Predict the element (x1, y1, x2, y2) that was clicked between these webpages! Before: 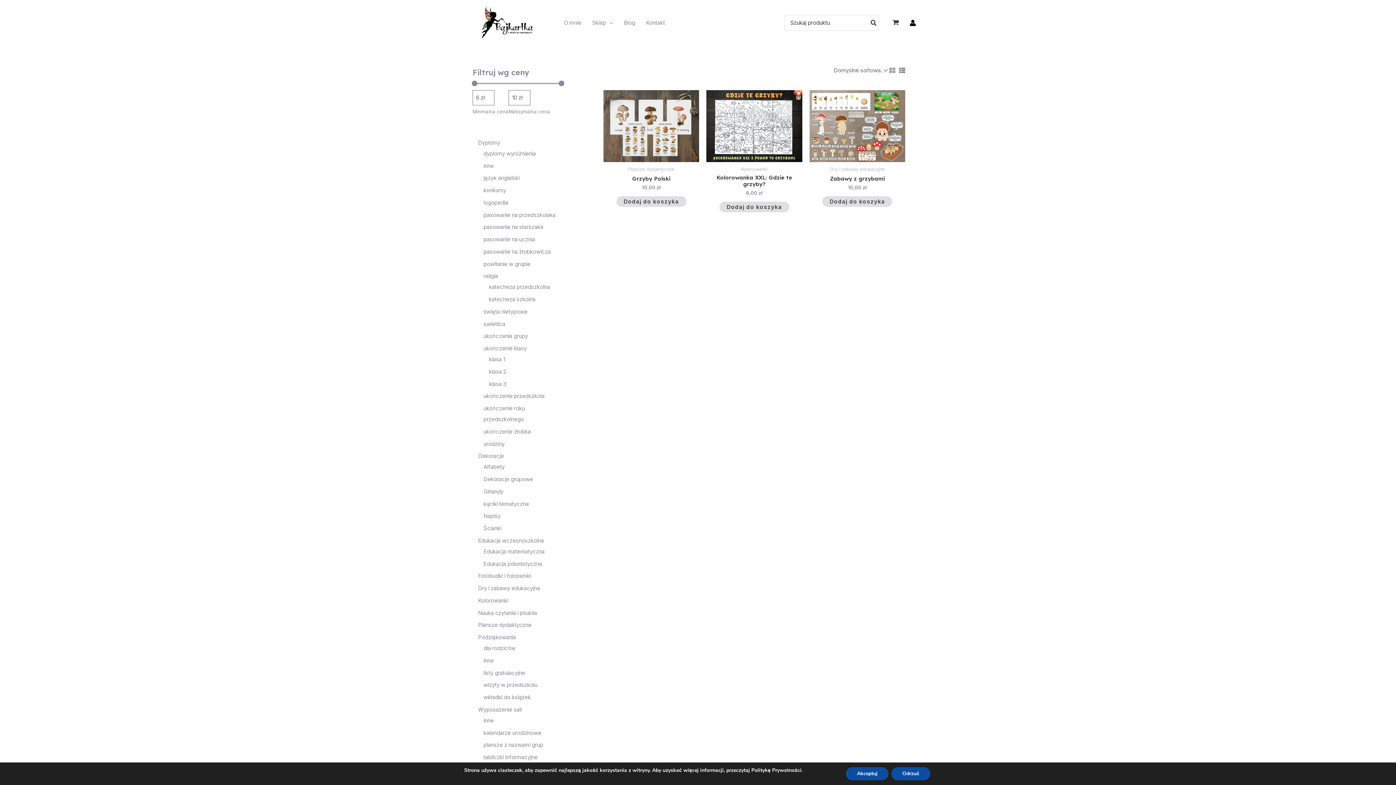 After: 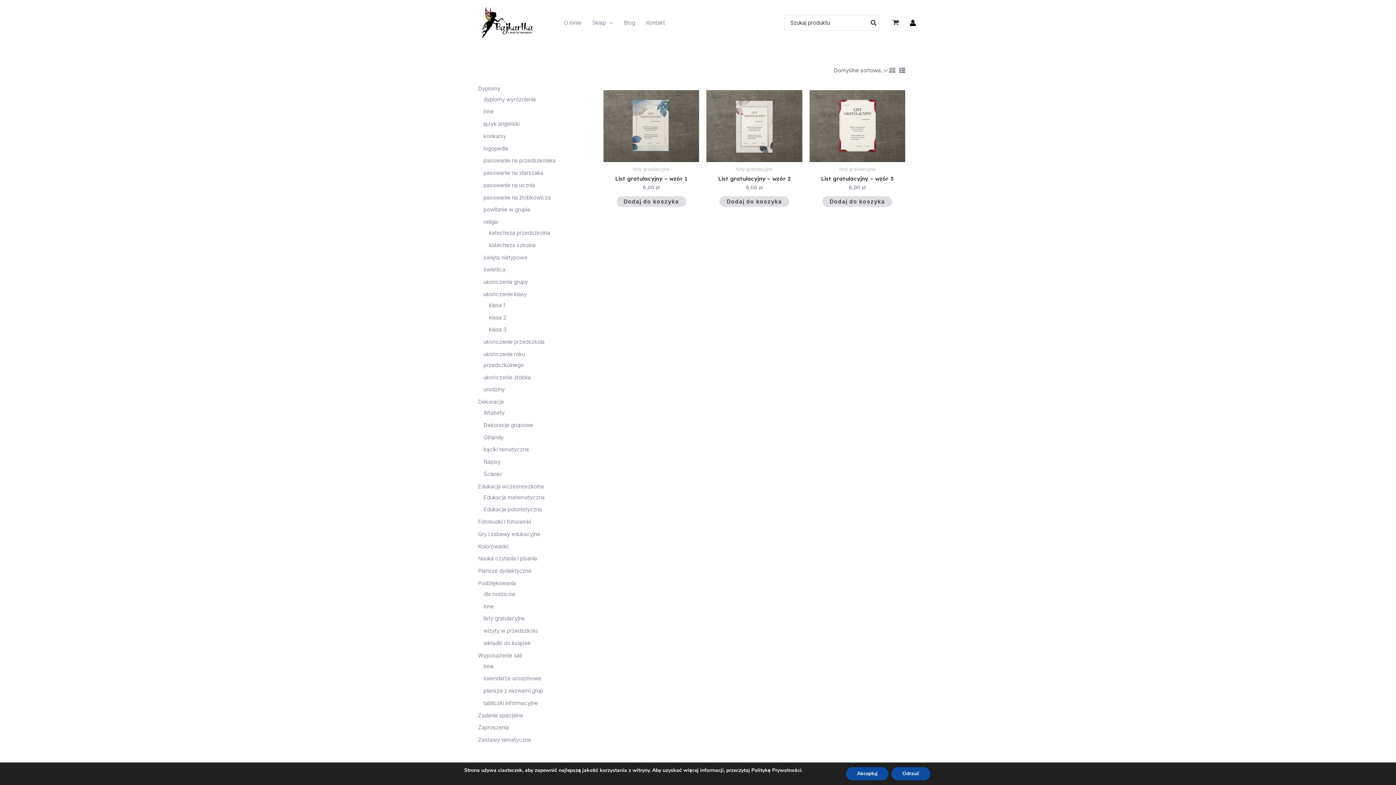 Action: label: listy gratulacyjne bbox: (483, 654, 525, 661)